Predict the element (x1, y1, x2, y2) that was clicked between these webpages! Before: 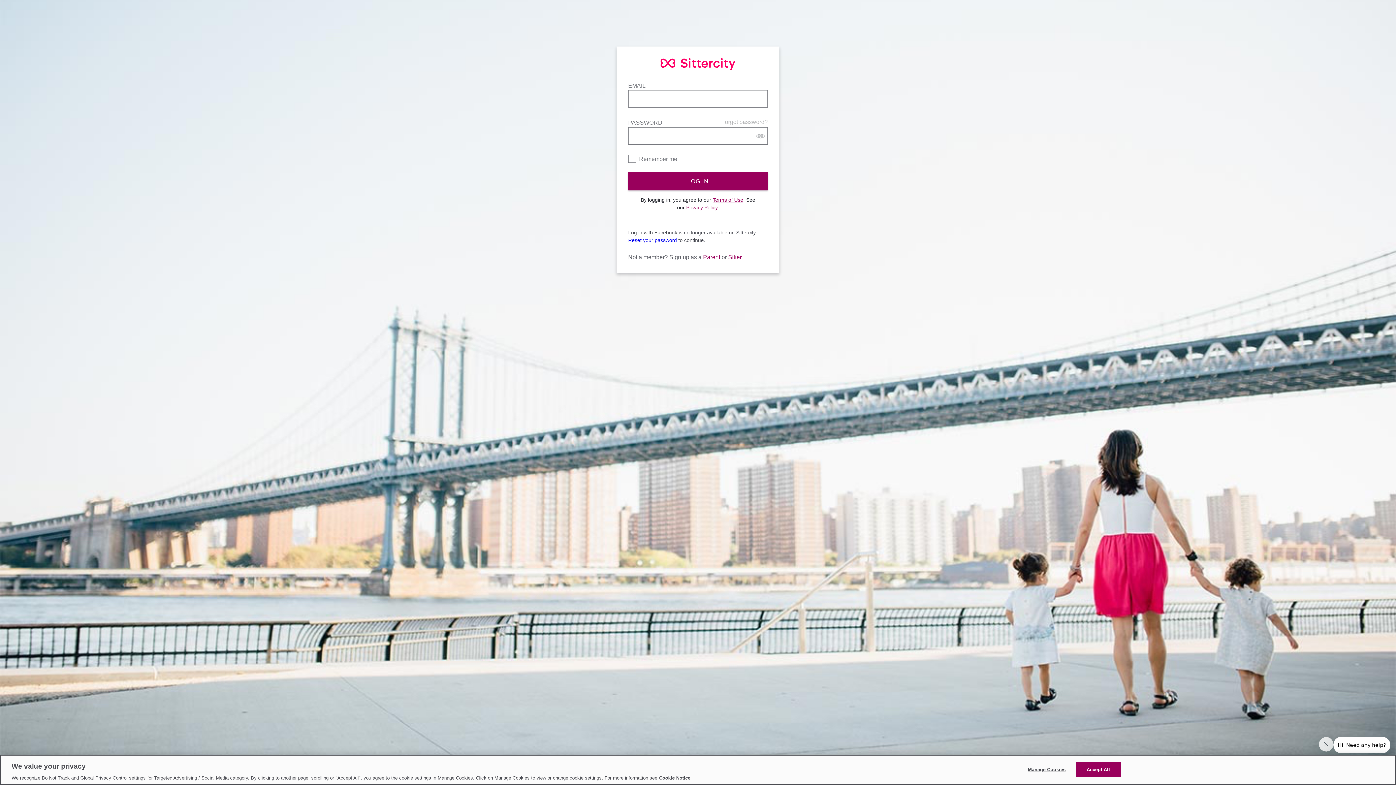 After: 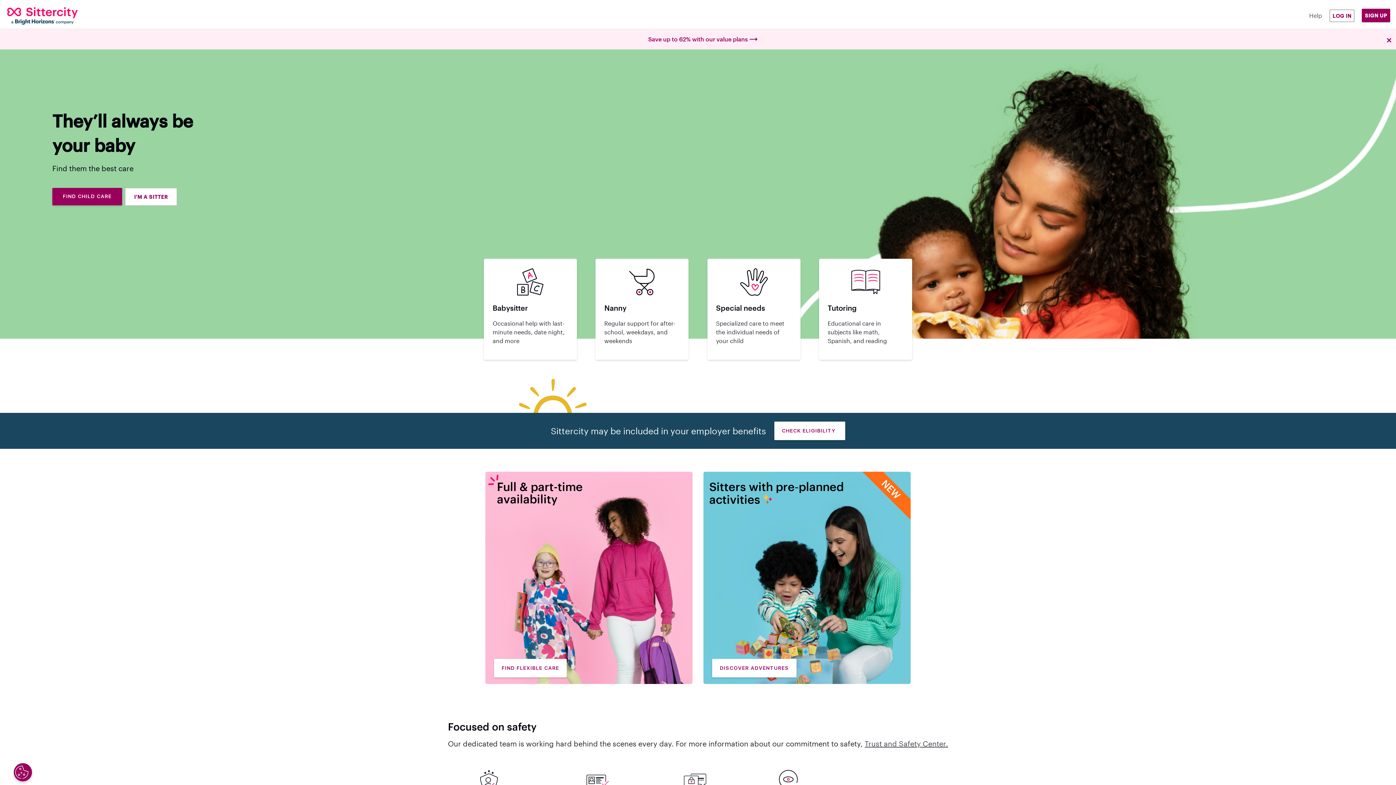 Action: bbox: (628, 58, 768, 72)